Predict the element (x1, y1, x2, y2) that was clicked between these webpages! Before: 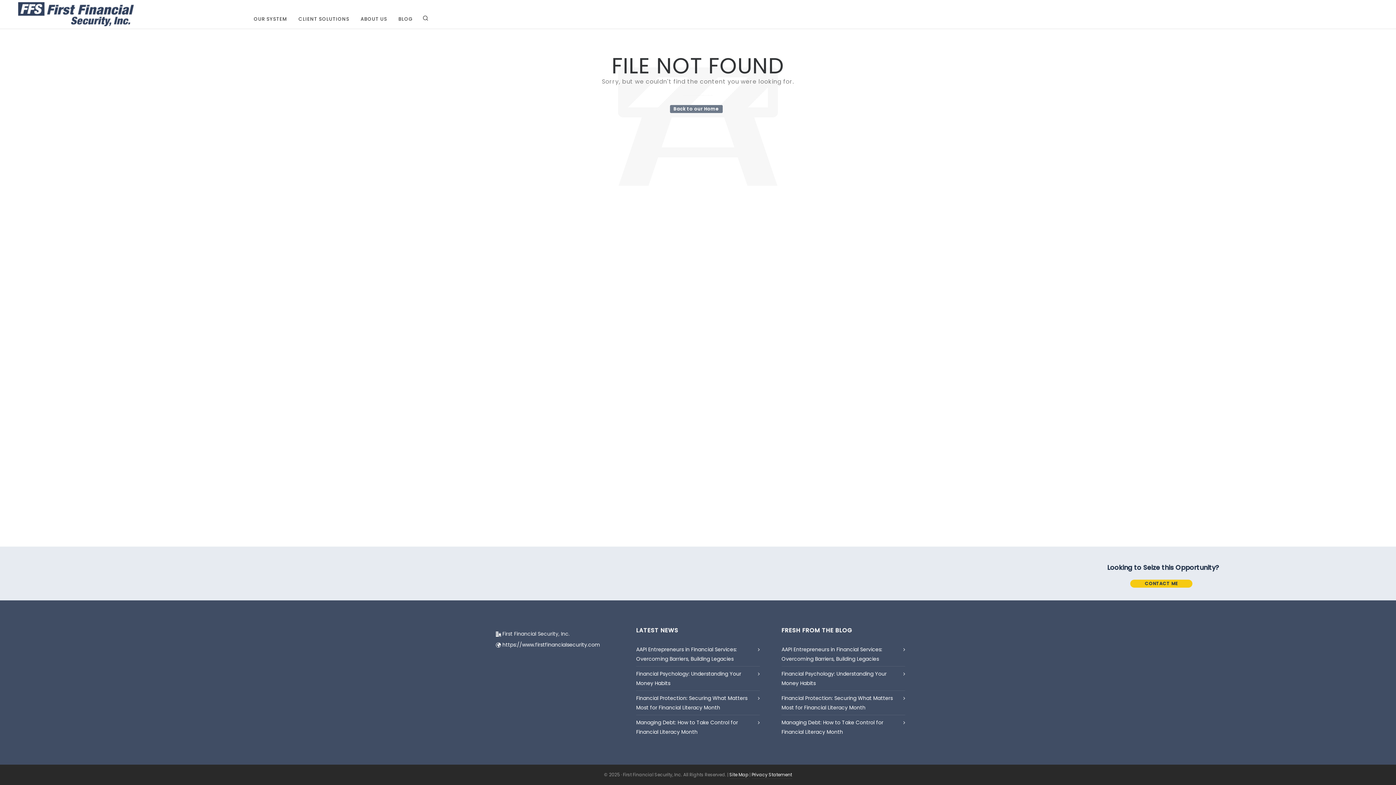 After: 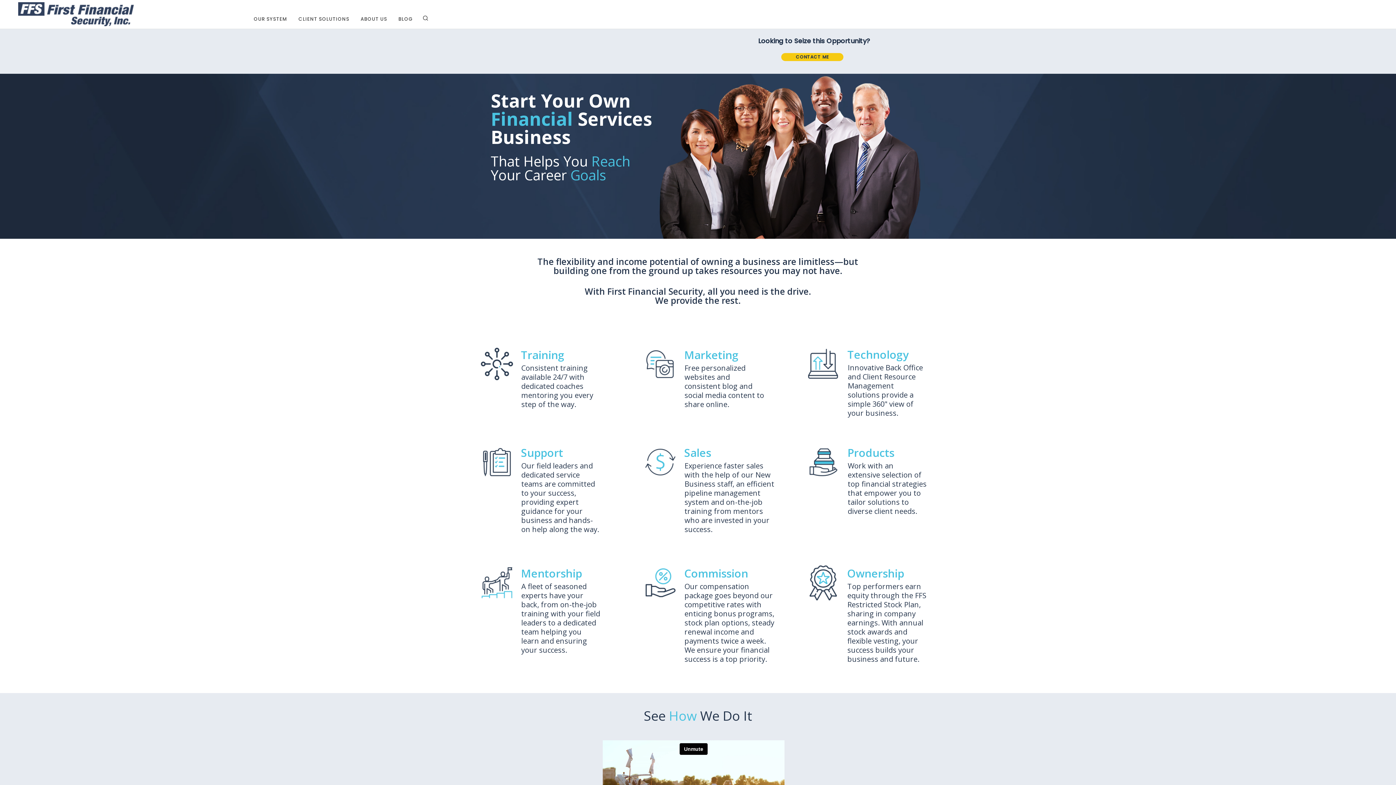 Action: bbox: (18, 0, 133, 28)